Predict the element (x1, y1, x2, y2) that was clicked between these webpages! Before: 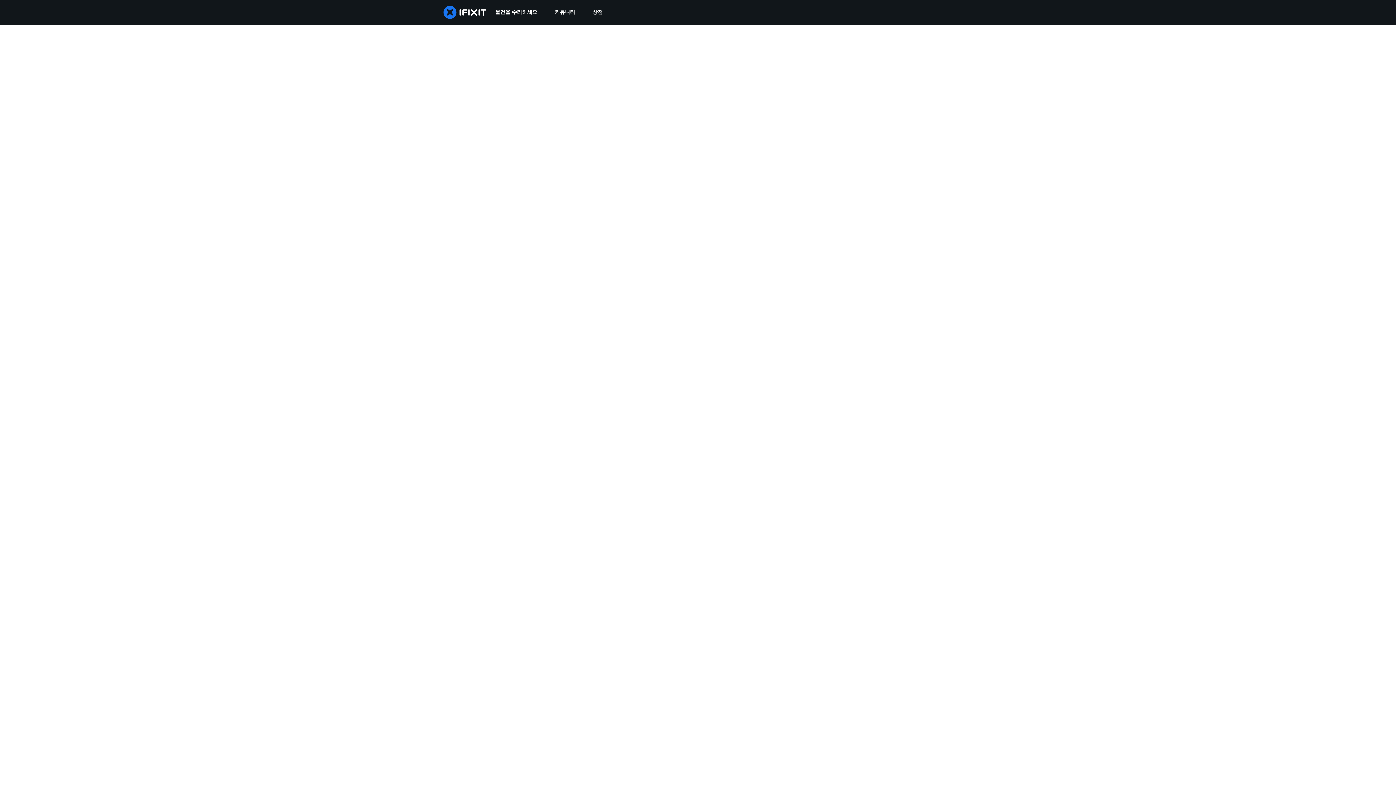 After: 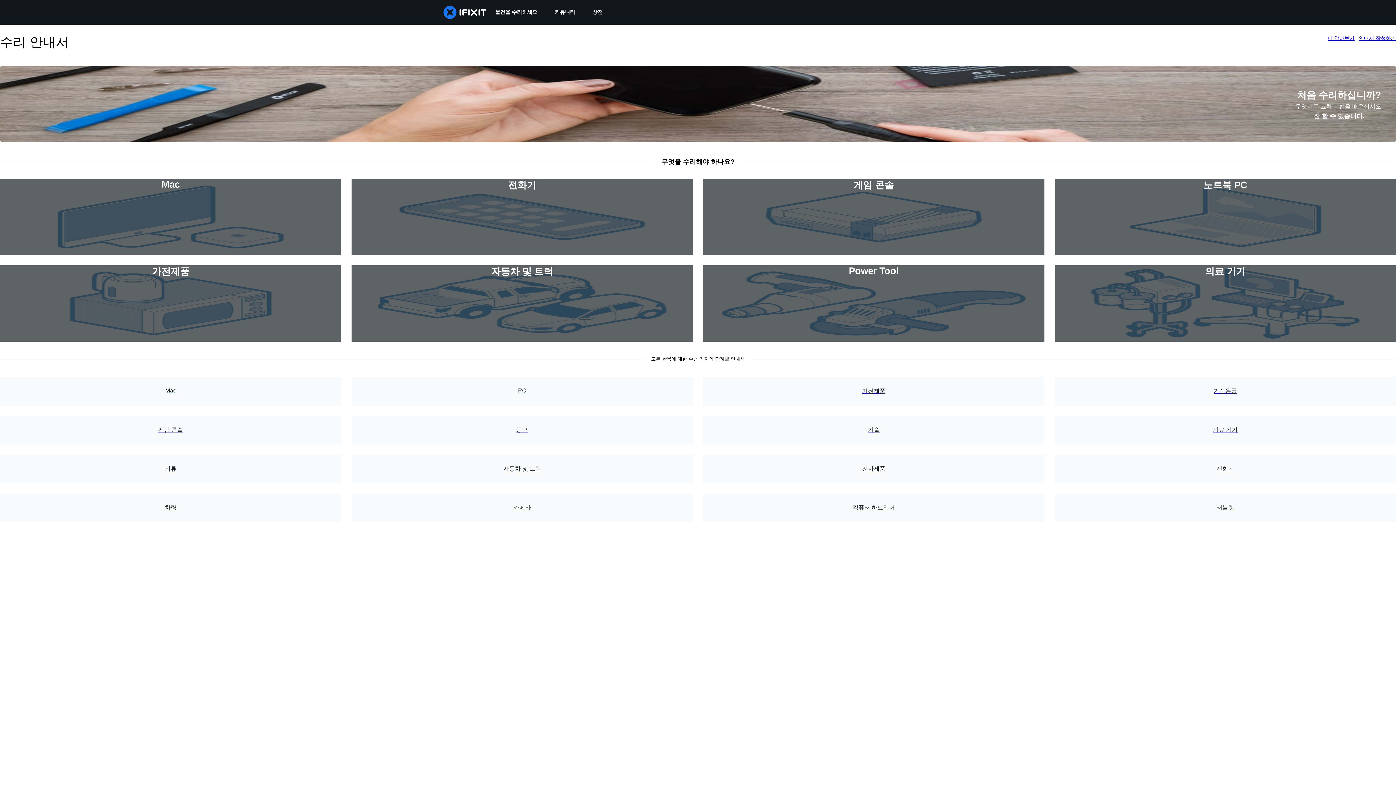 Action: label: 물건을 수리하세요 bbox: (486, 0, 546, 24)